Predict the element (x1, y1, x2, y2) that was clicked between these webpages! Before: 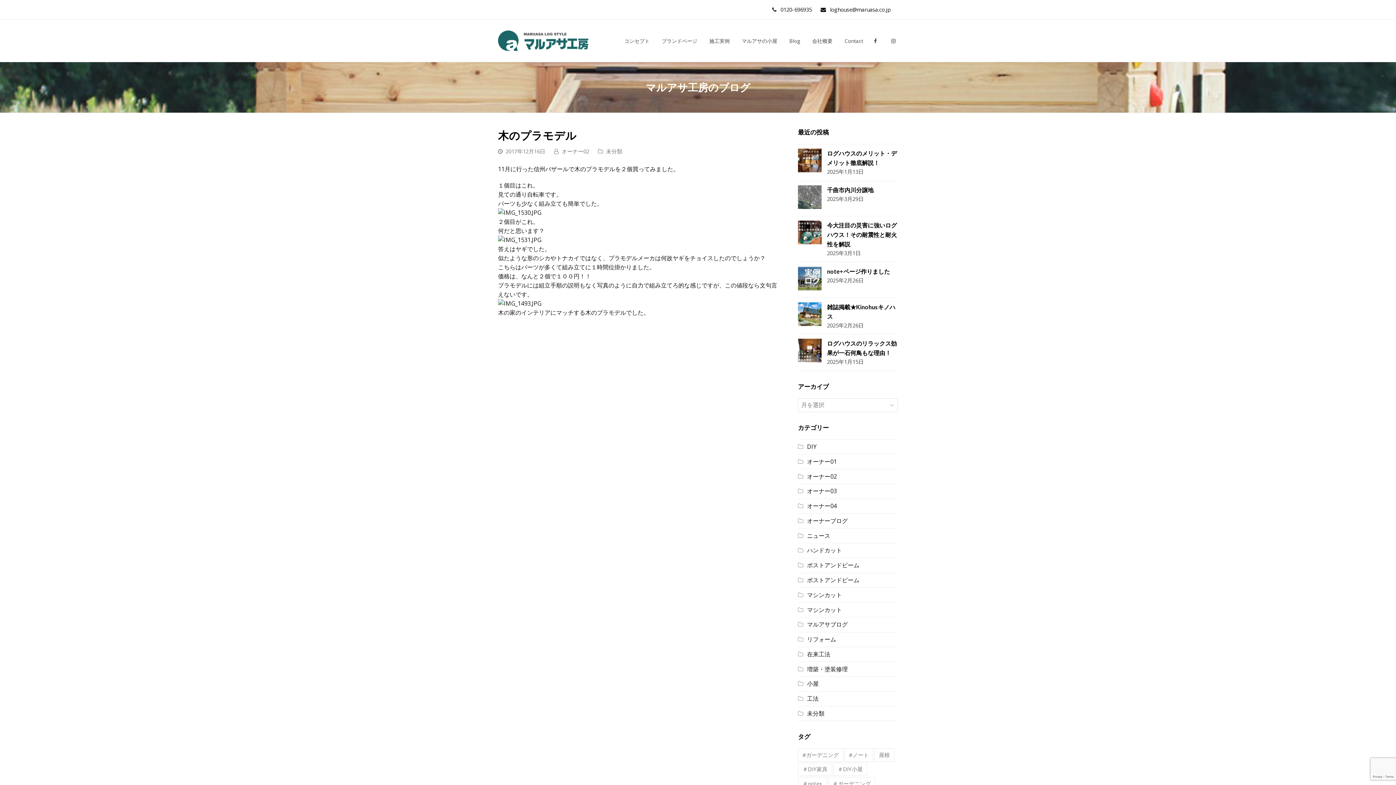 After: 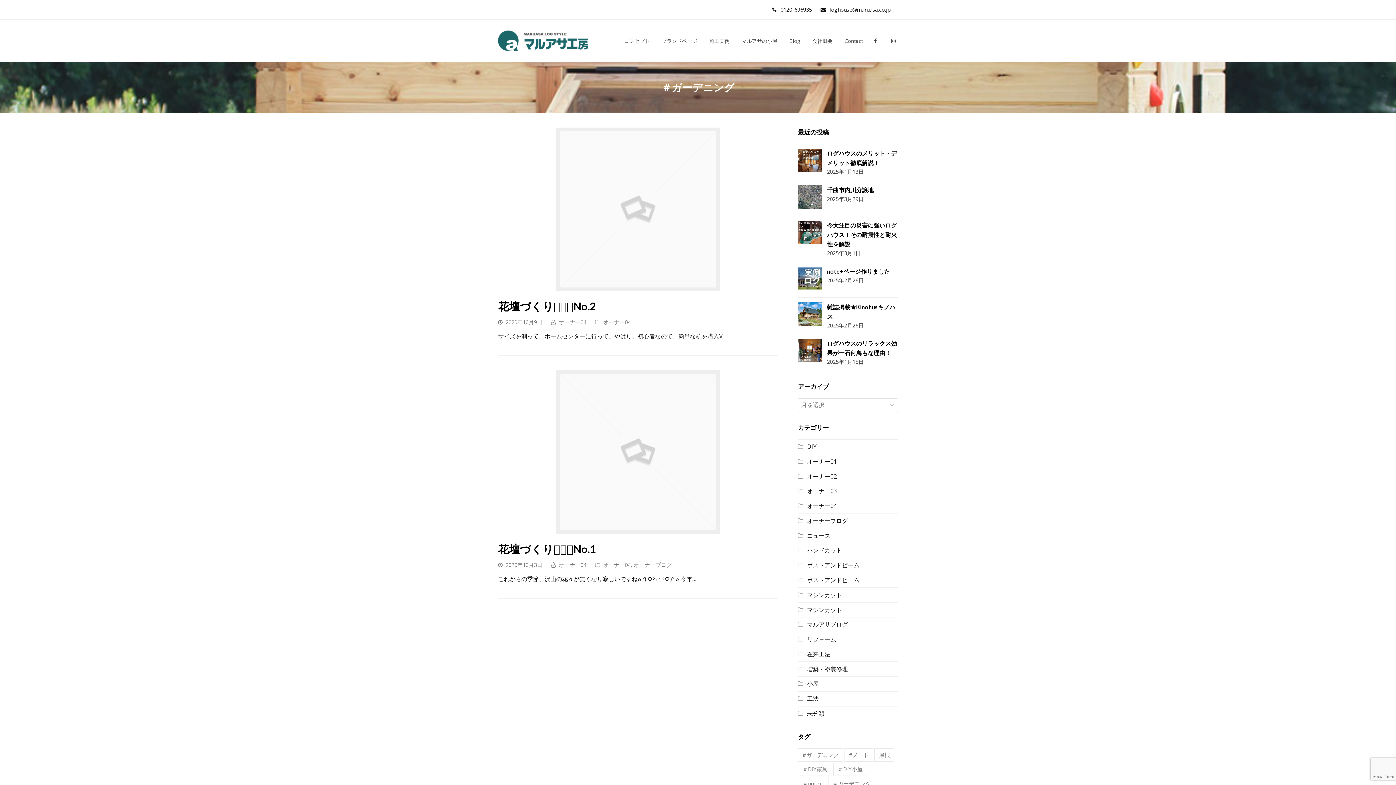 Action: label: ＃ガーデニング (2個の項目) bbox: (828, 777, 875, 790)